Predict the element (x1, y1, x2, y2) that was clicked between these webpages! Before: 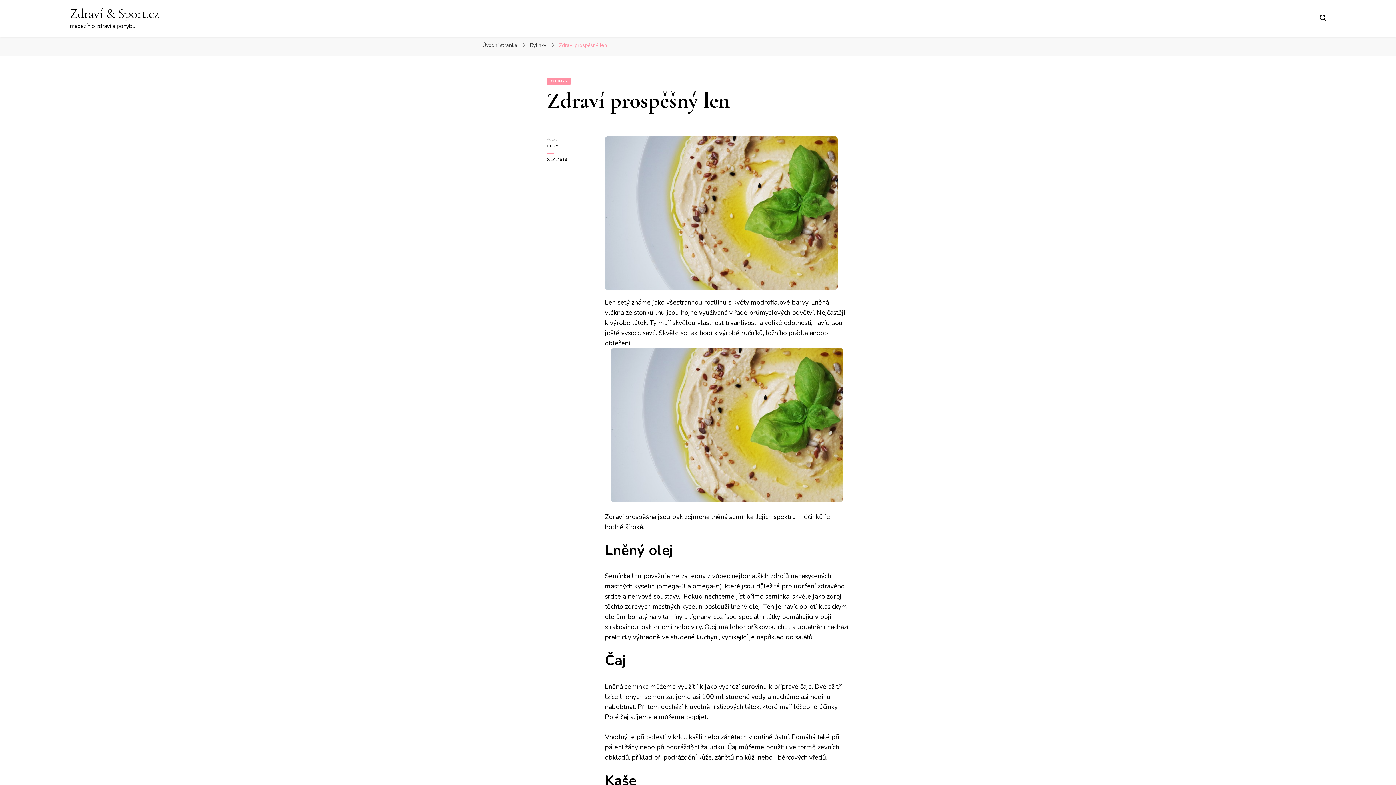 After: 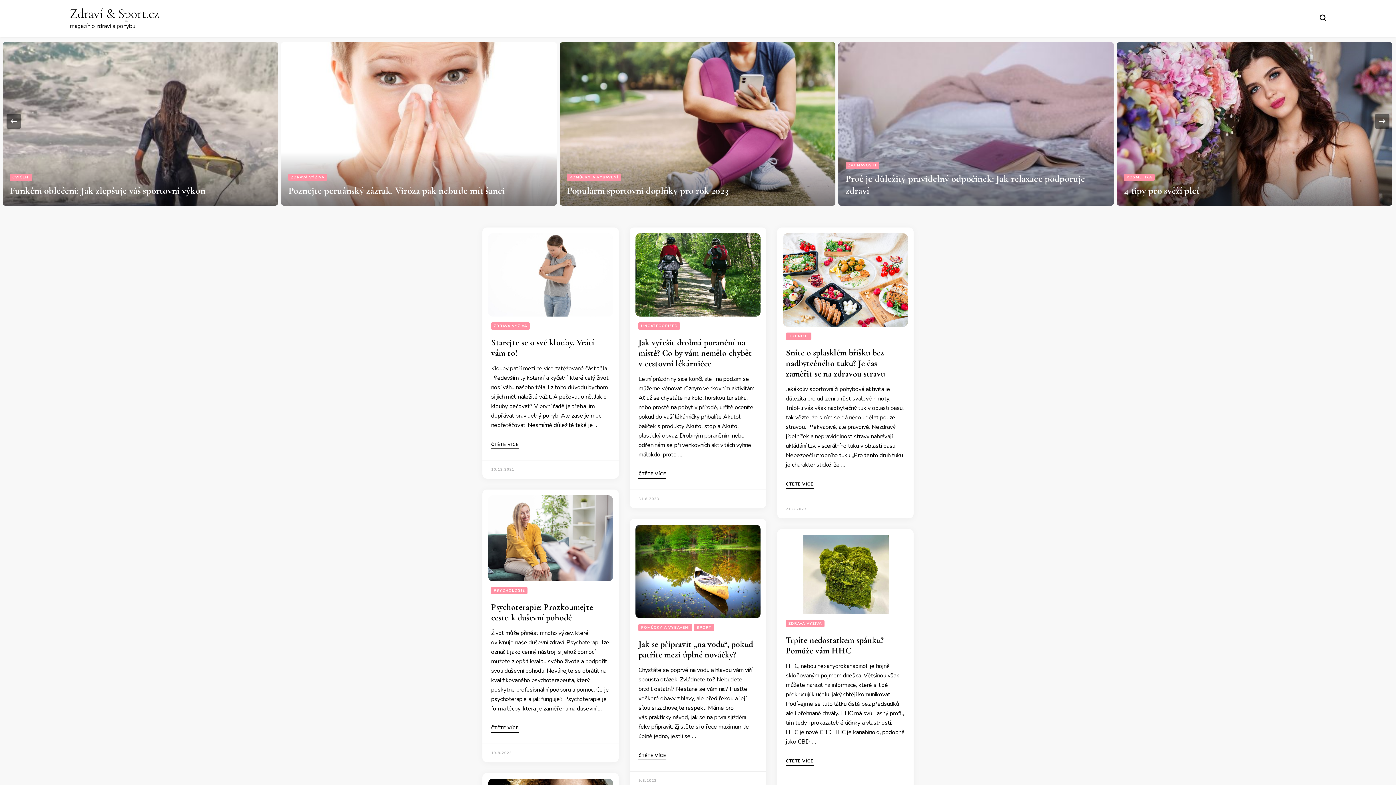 Action: label: Úvodní stránka bbox: (482, 41, 517, 48)